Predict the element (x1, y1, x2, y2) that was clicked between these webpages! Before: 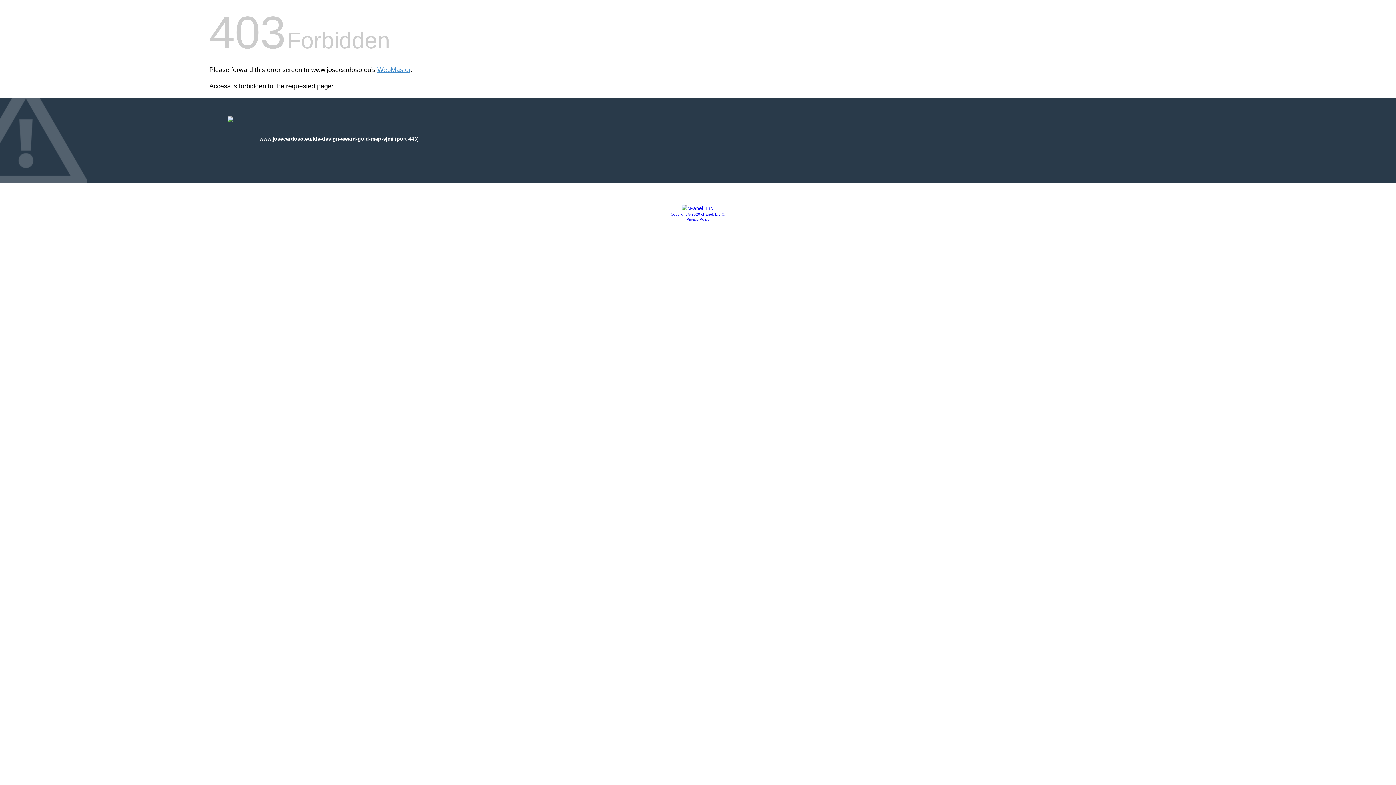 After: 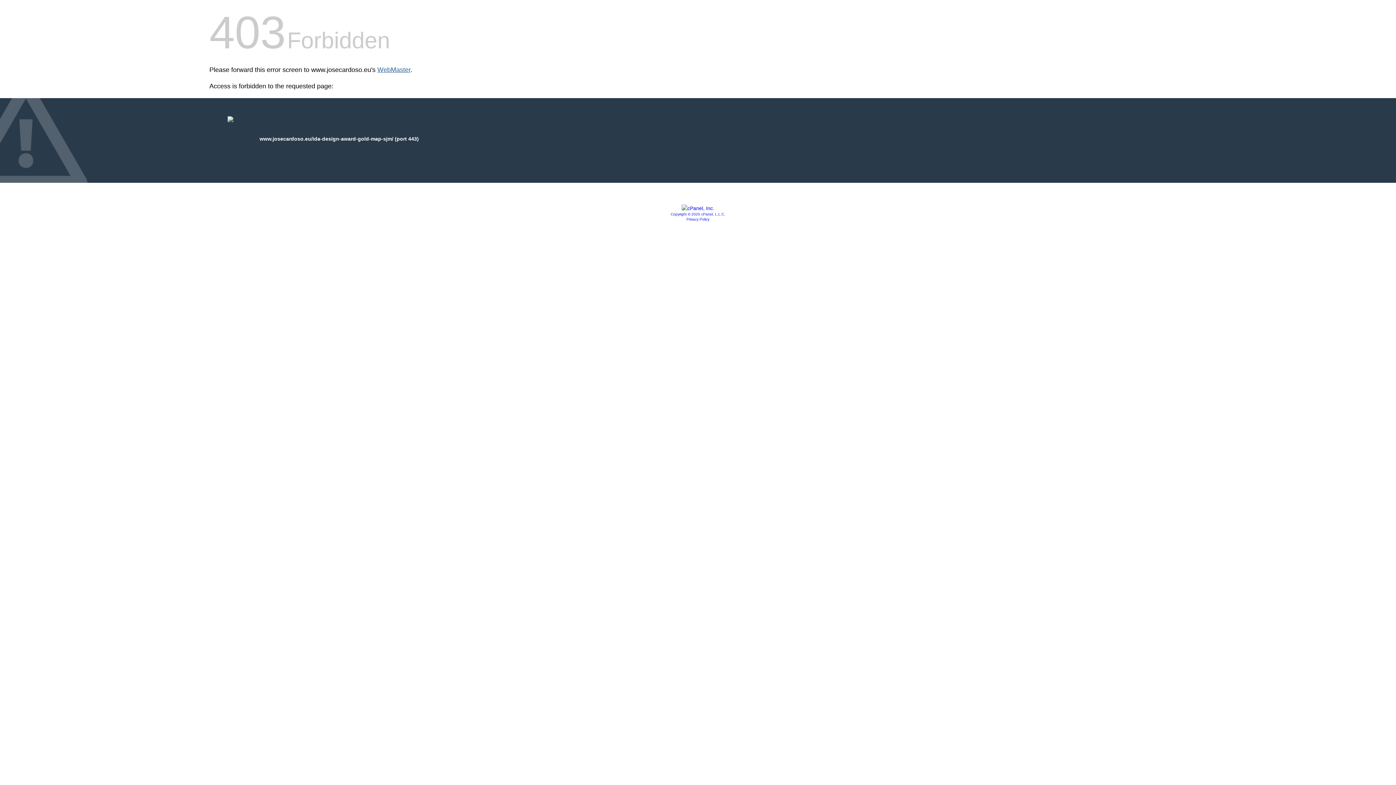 Action: bbox: (377, 66, 410, 73) label: WebMaster